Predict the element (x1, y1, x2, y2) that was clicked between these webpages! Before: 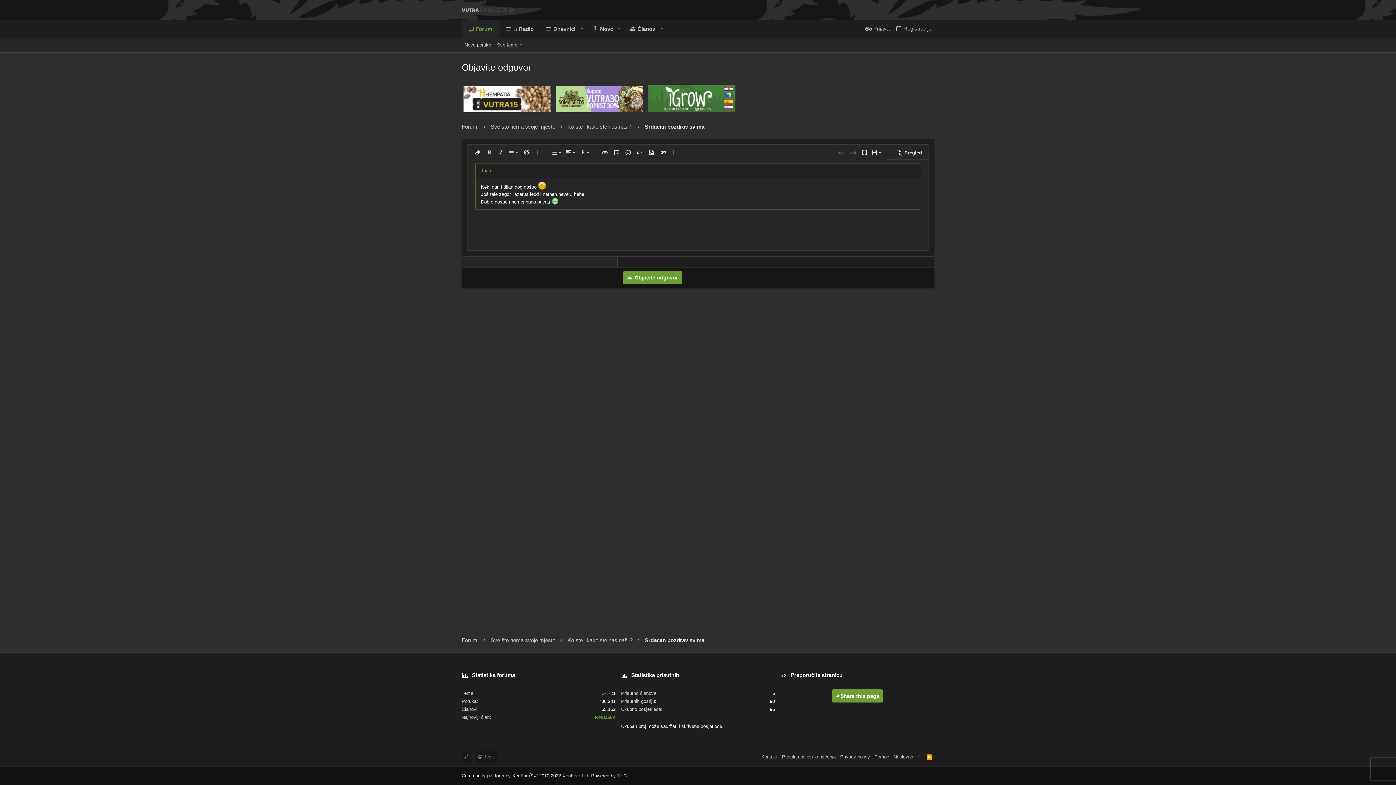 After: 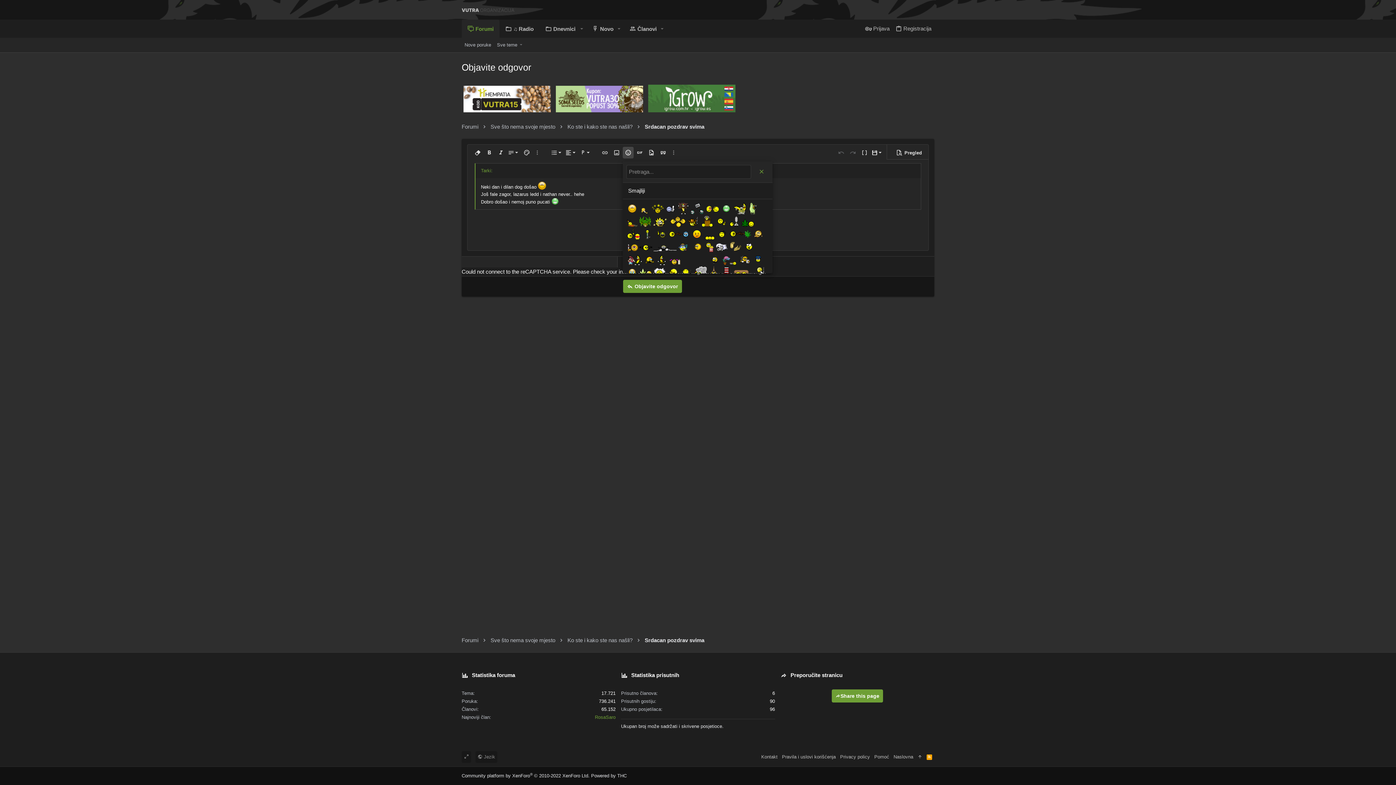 Action: bbox: (622, 146, 633, 158) label: Smajliji